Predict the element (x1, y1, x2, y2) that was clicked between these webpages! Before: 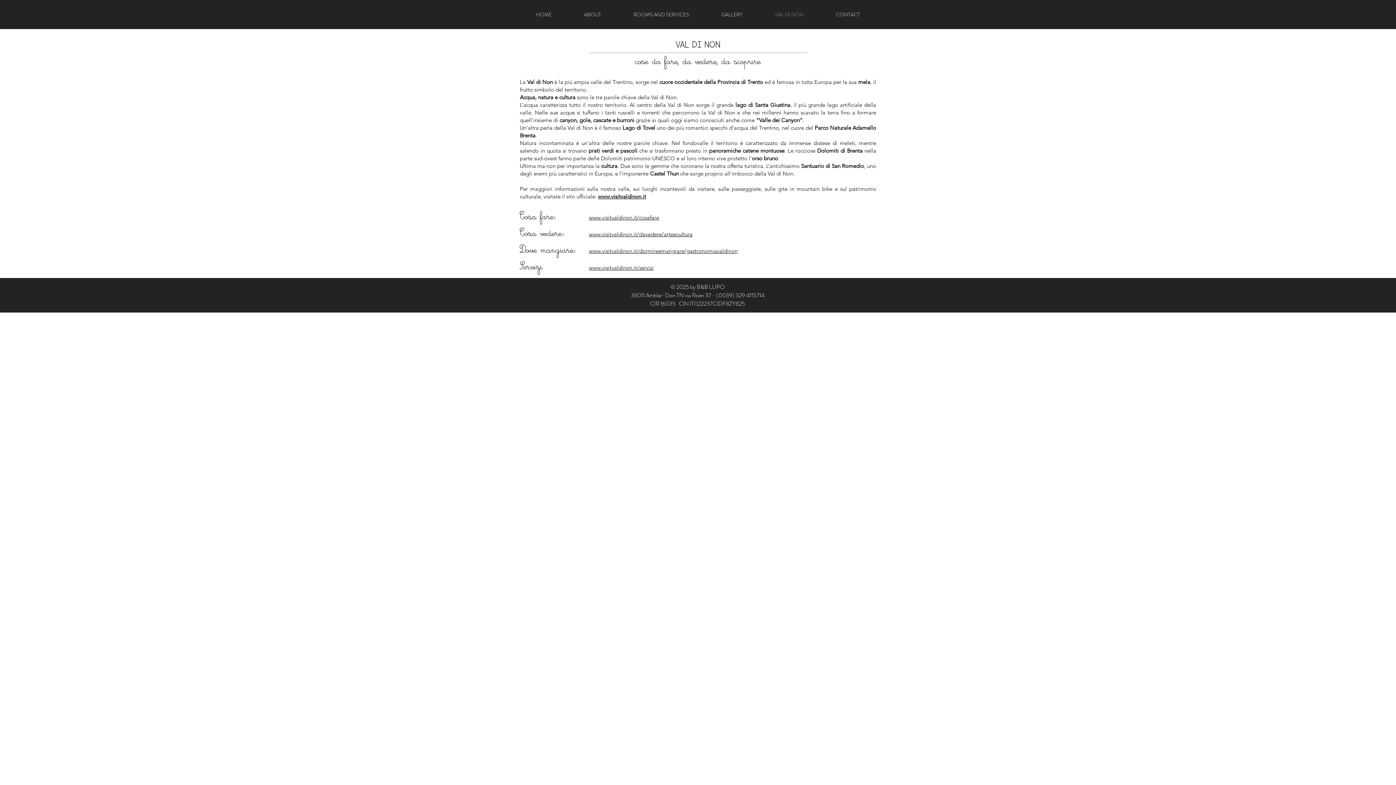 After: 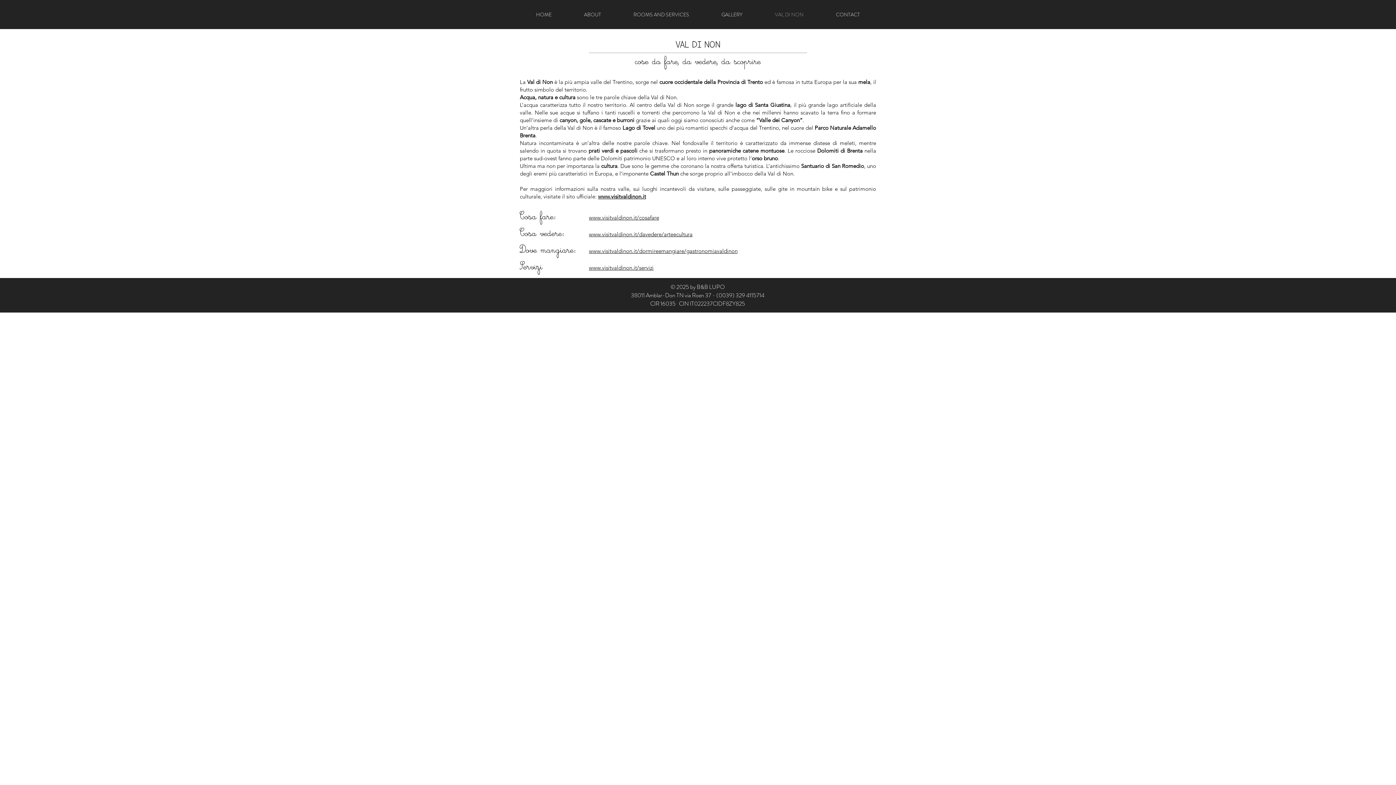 Action: label: www.visitvaldinon.it bbox: (598, 193, 646, 200)